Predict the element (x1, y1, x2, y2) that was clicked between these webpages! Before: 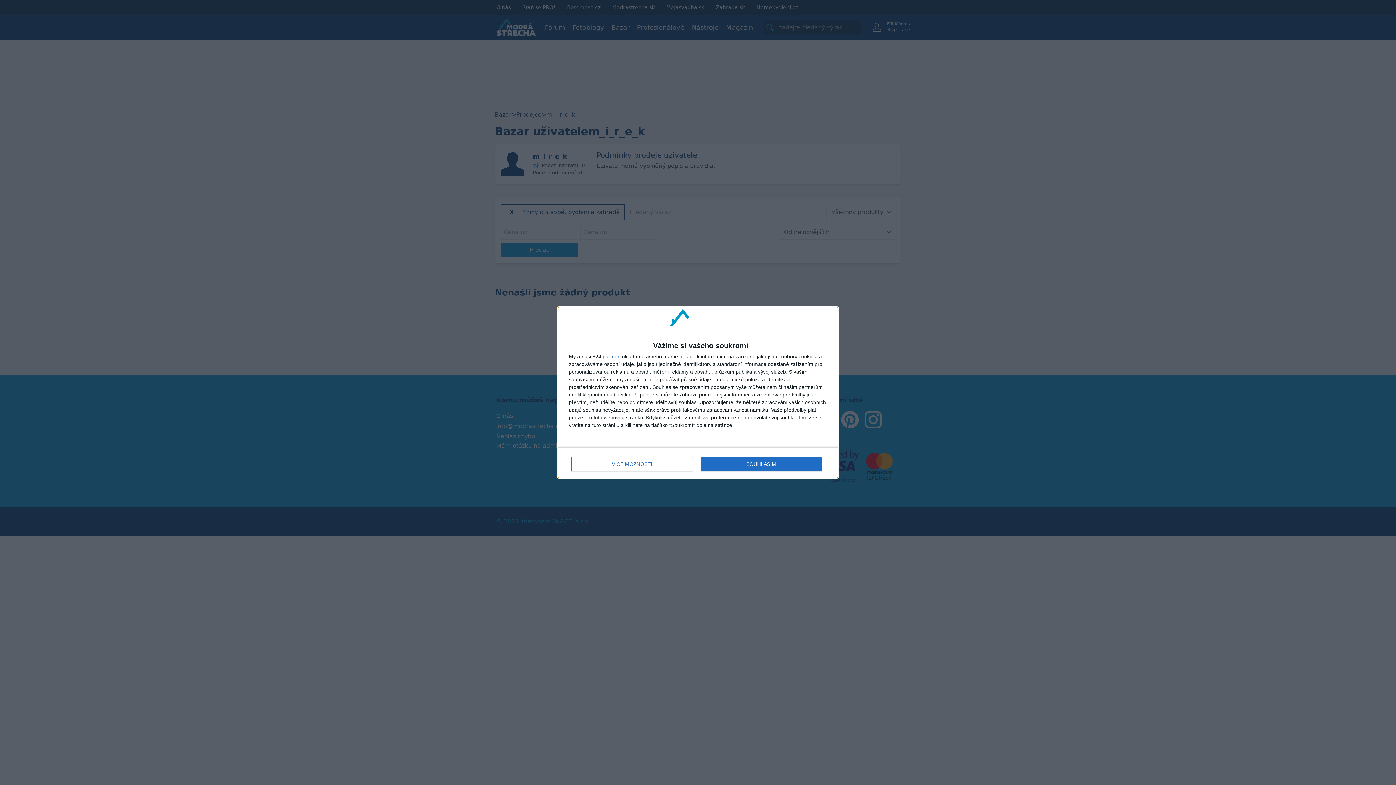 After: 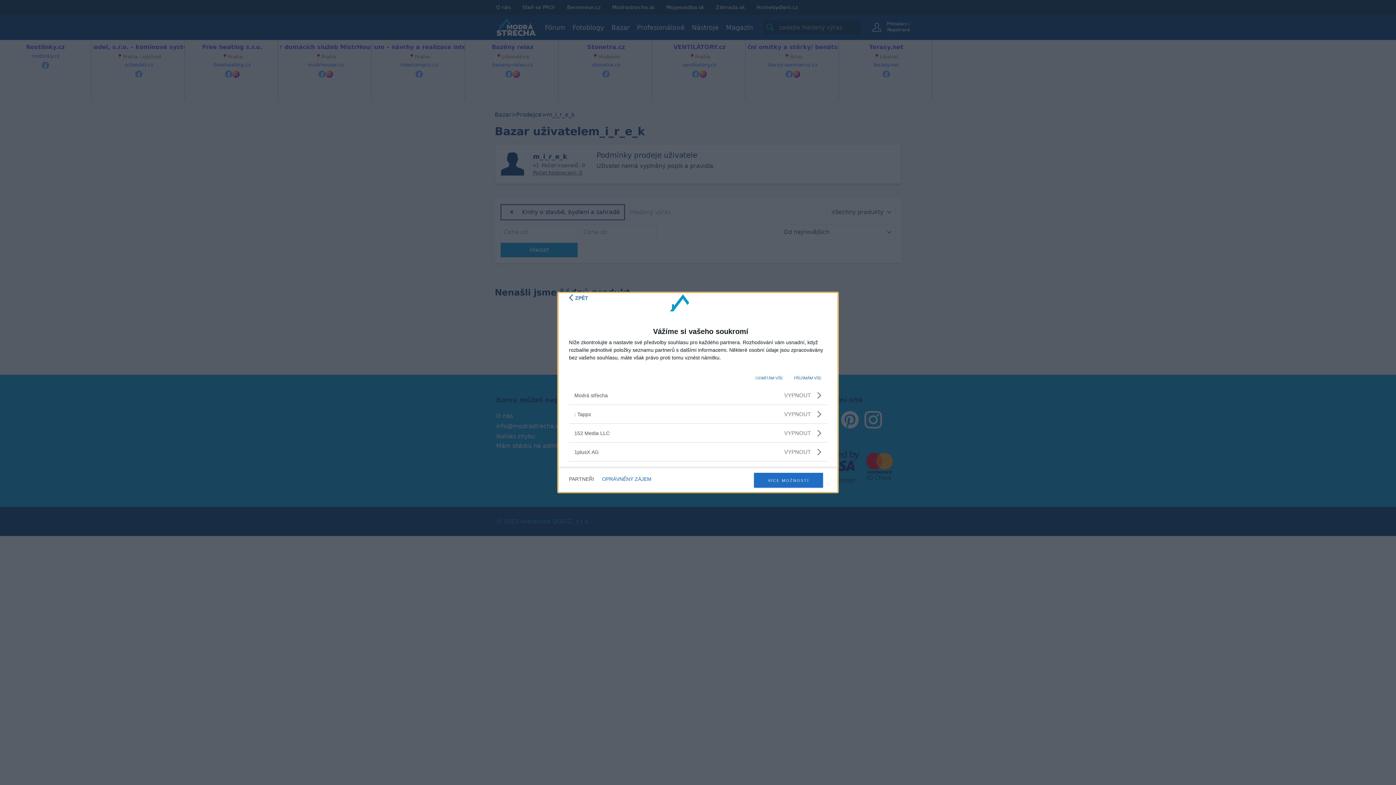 Action: bbox: (602, 354, 620, 359) label: partneři